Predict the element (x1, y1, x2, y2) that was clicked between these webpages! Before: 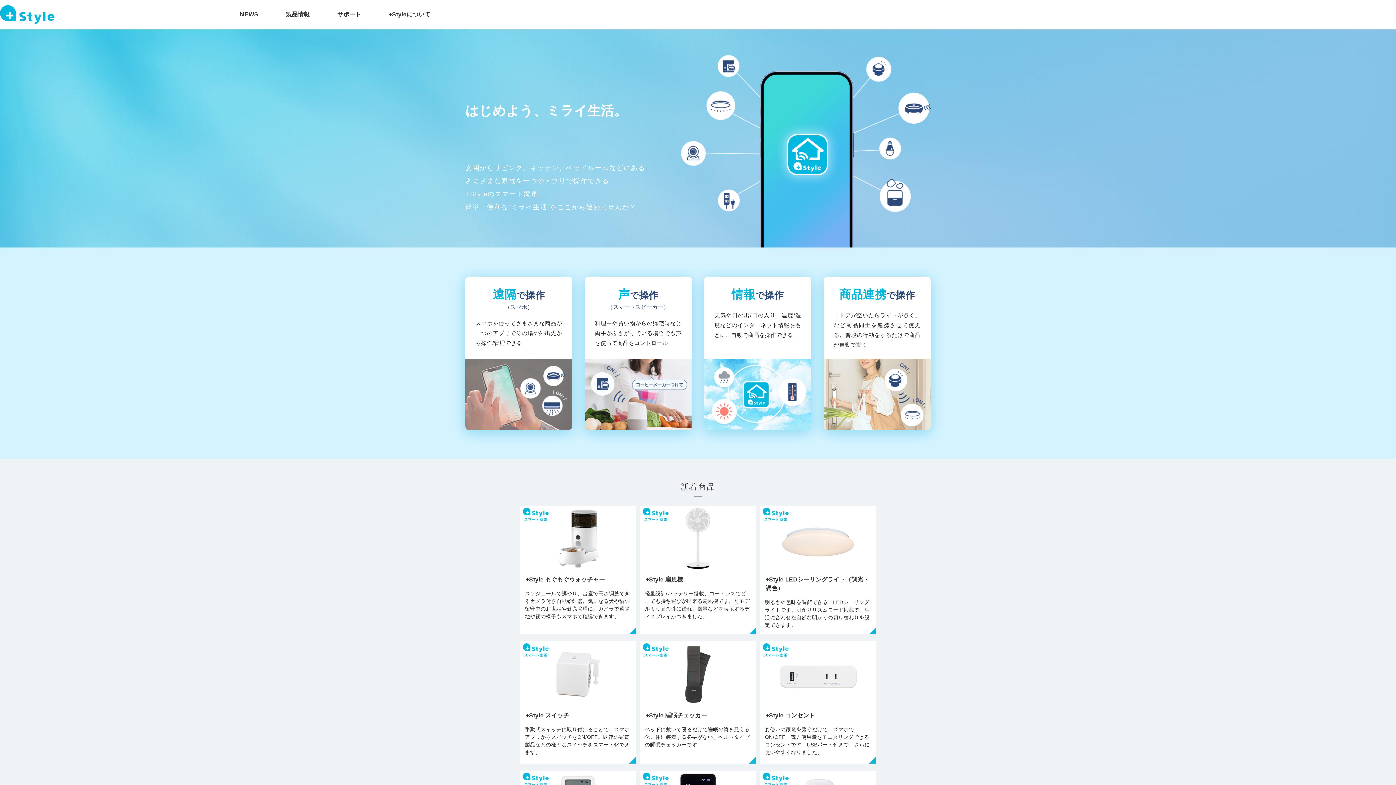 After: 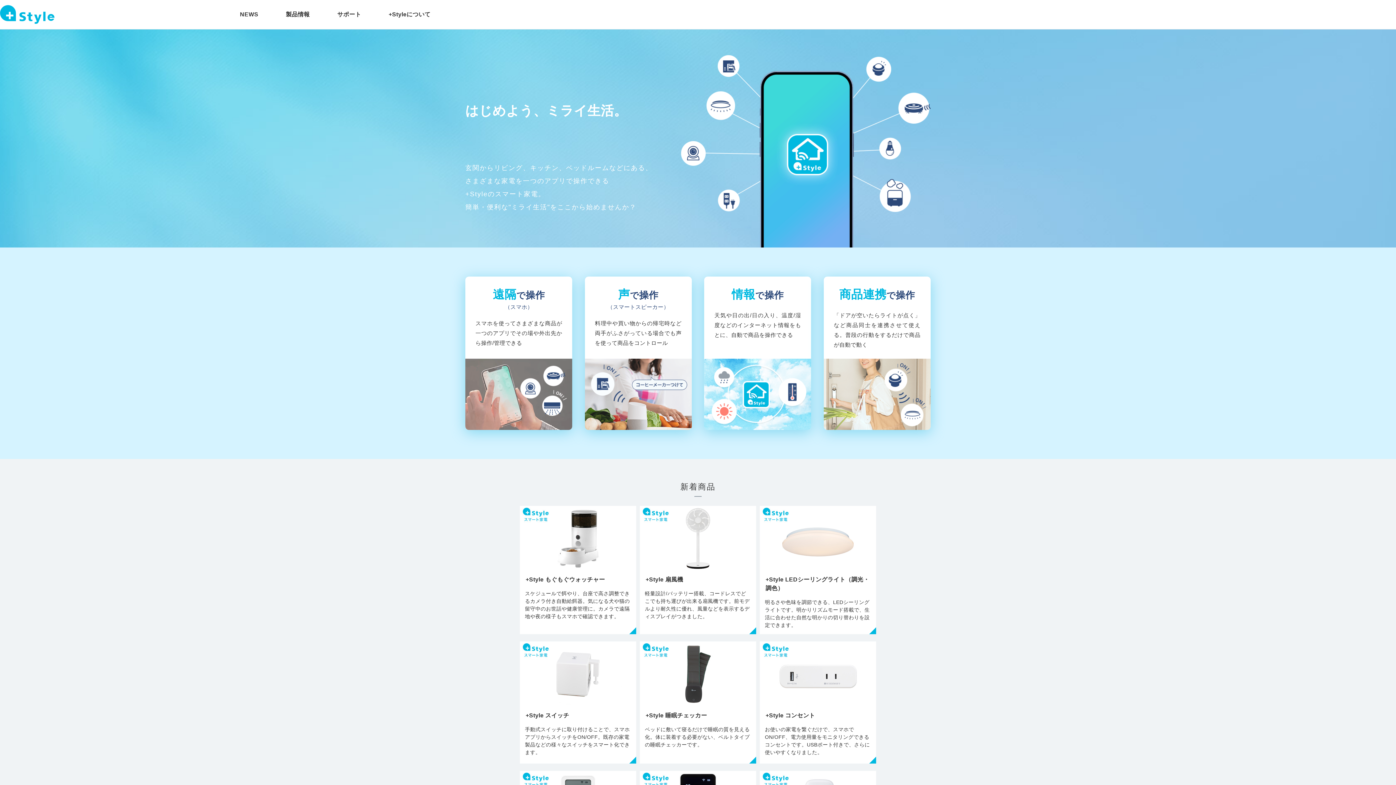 Action: bbox: (0, 5, 54, 23)